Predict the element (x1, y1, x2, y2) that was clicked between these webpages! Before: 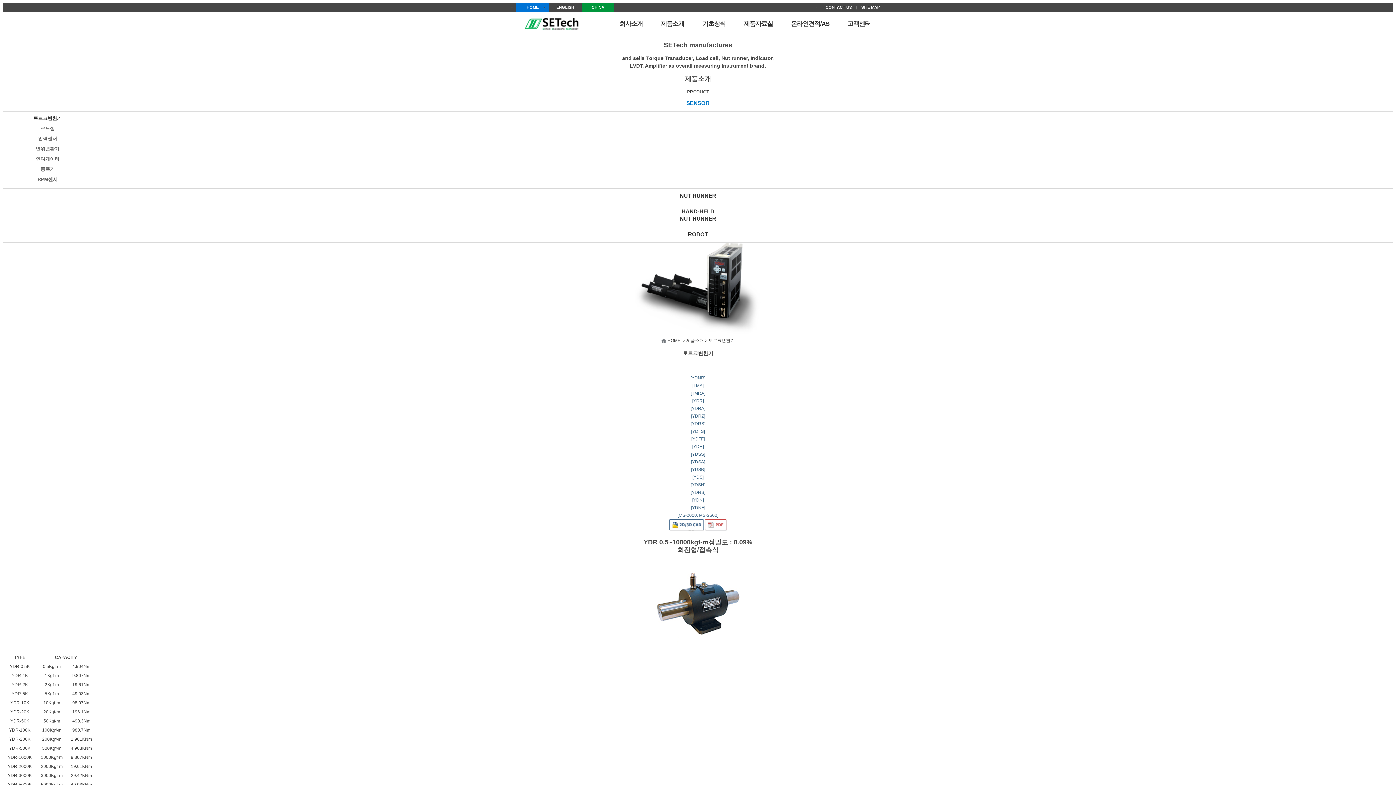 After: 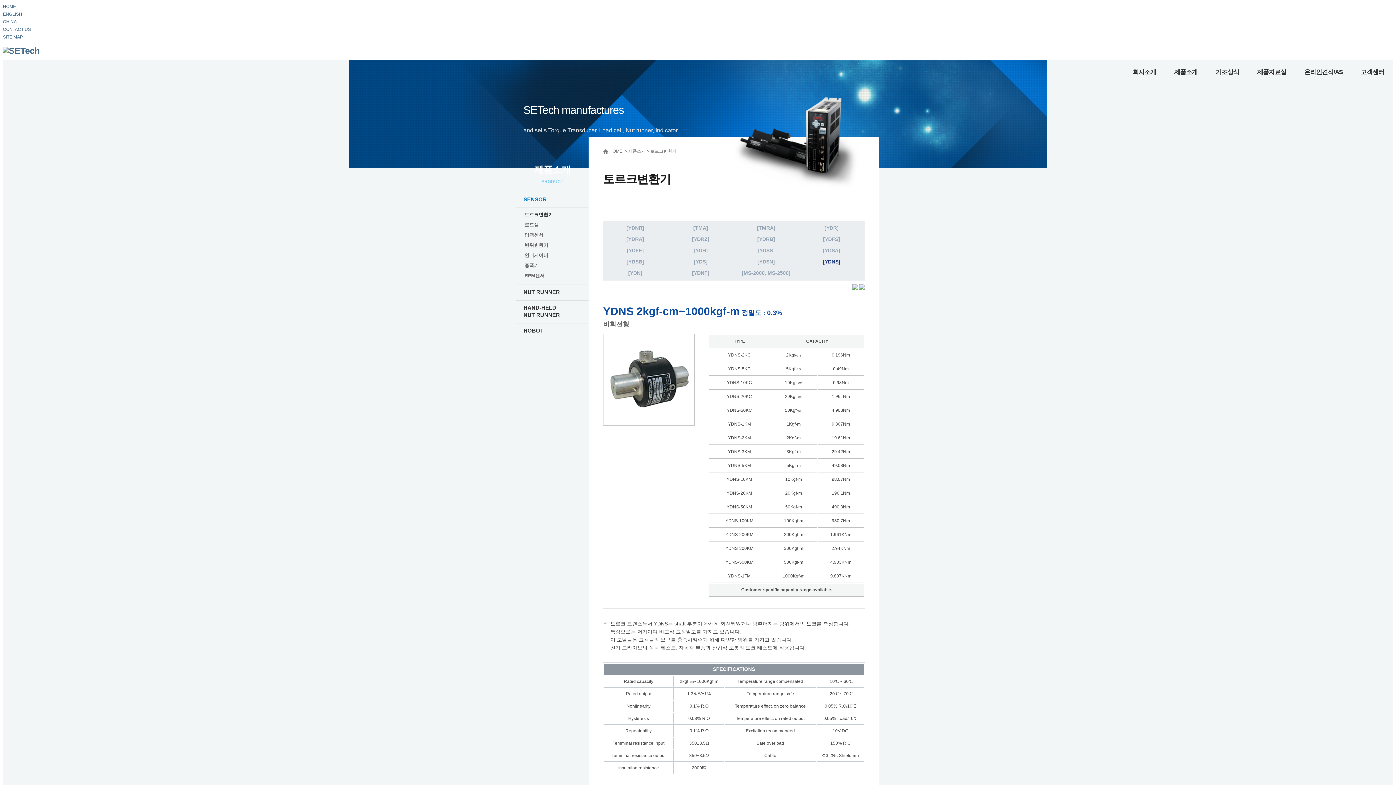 Action: label: [YDNS] bbox: (690, 490, 705, 495)